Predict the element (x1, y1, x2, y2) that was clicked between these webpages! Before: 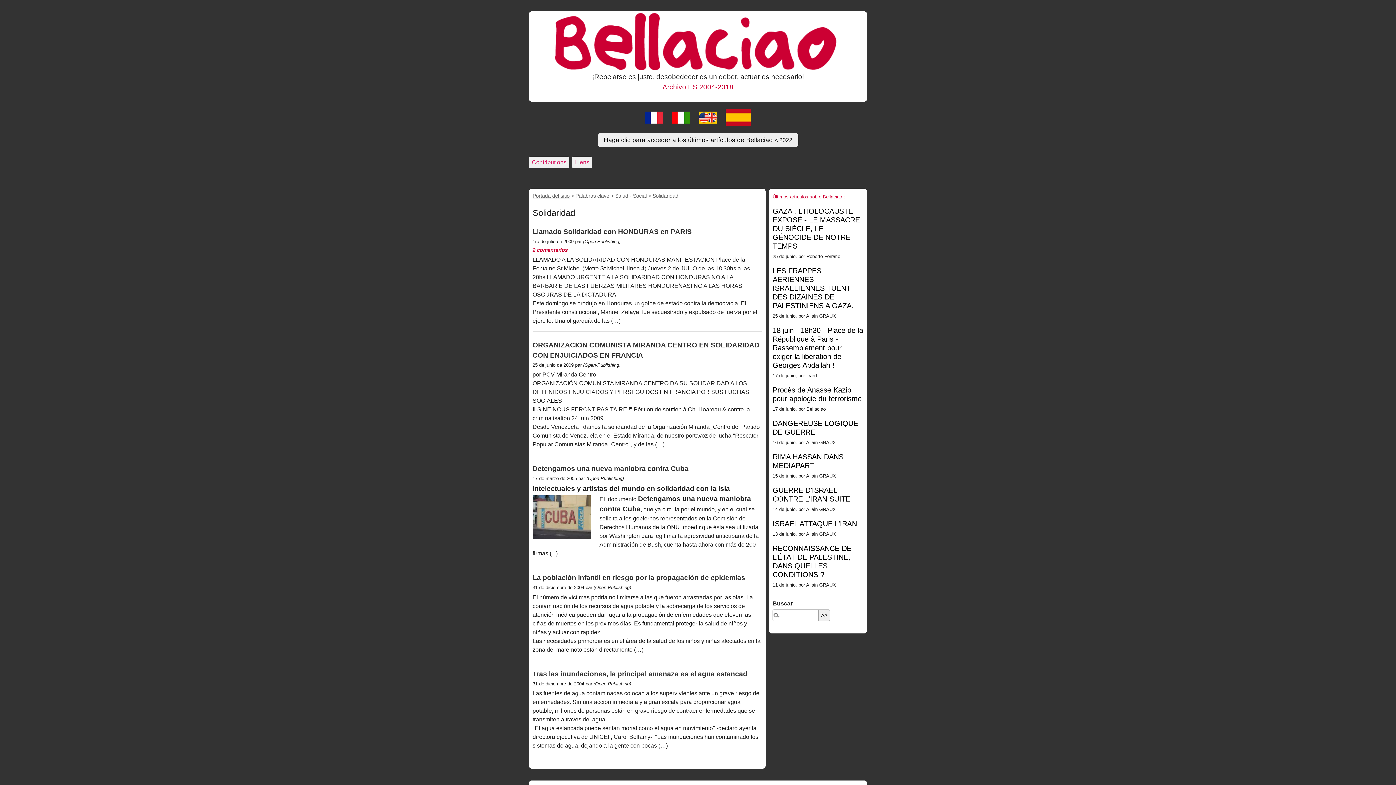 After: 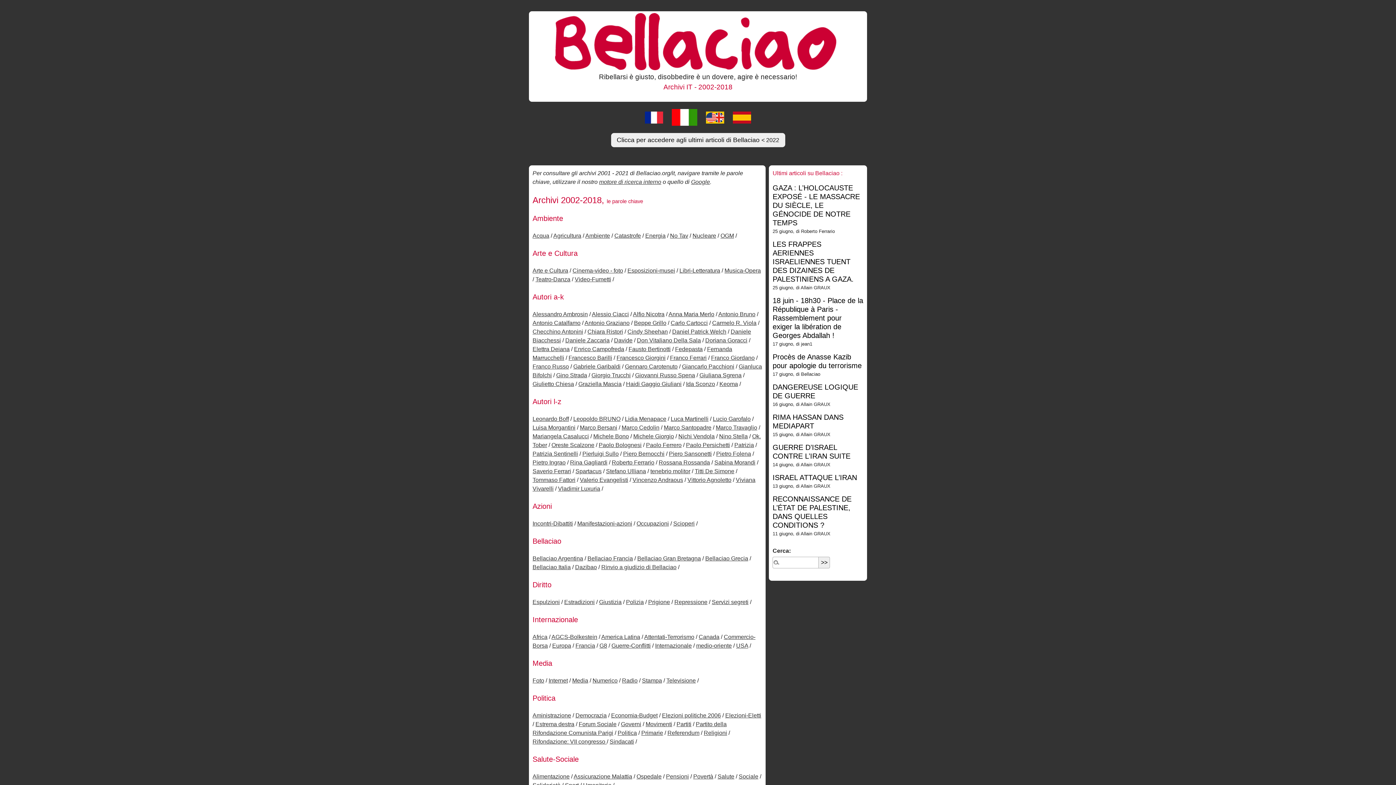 Action: bbox: (668, 115, 693, 121)